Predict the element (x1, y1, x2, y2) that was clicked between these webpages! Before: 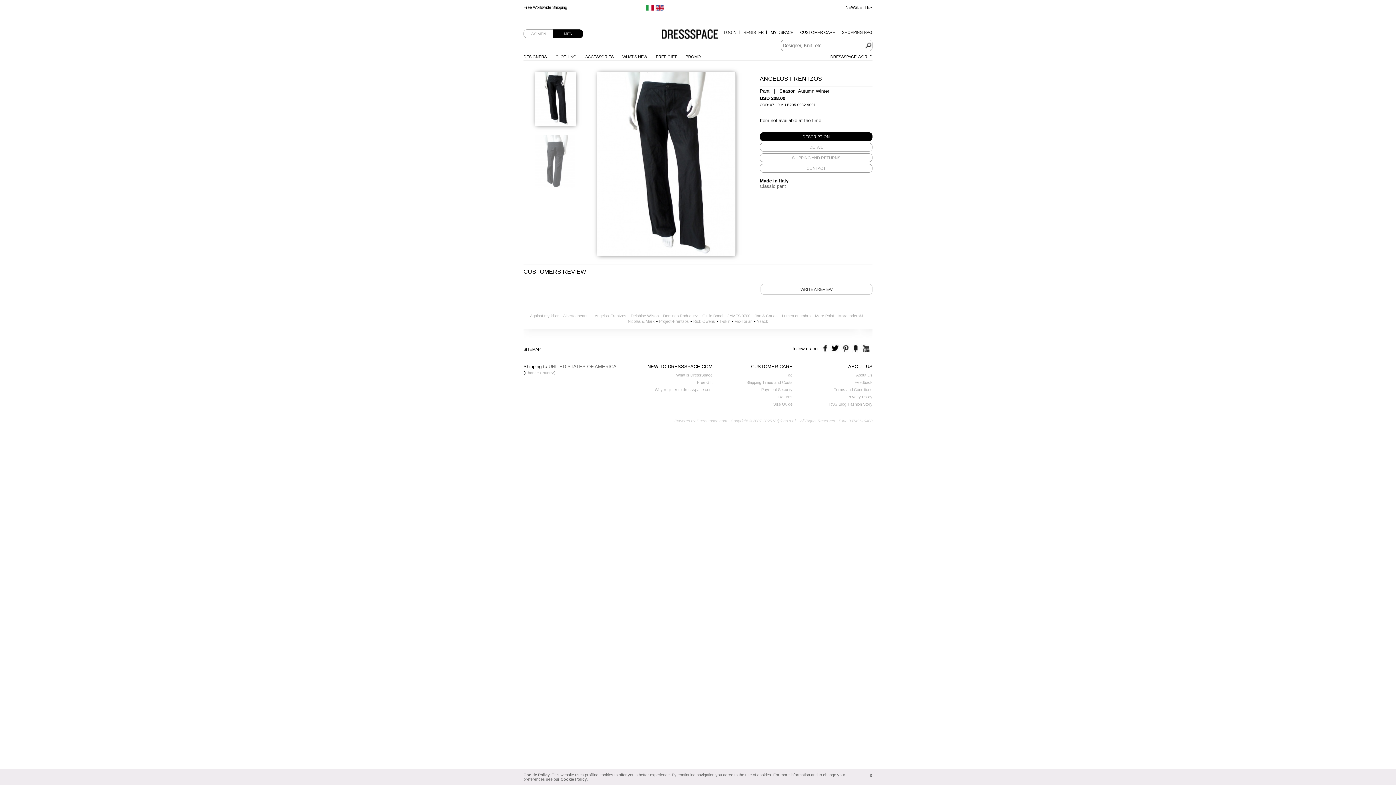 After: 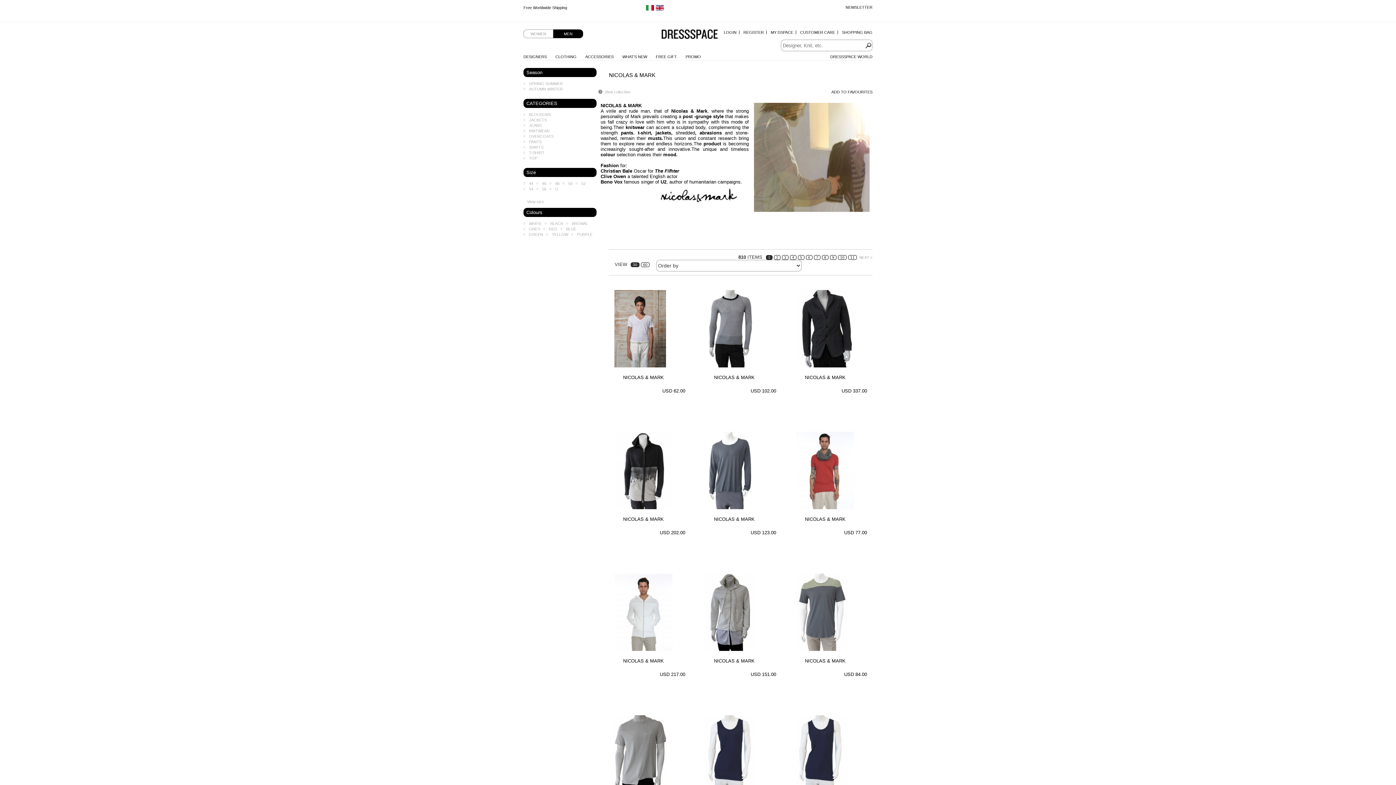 Action: bbox: (628, 319, 654, 323) label: Nicolas & Mark